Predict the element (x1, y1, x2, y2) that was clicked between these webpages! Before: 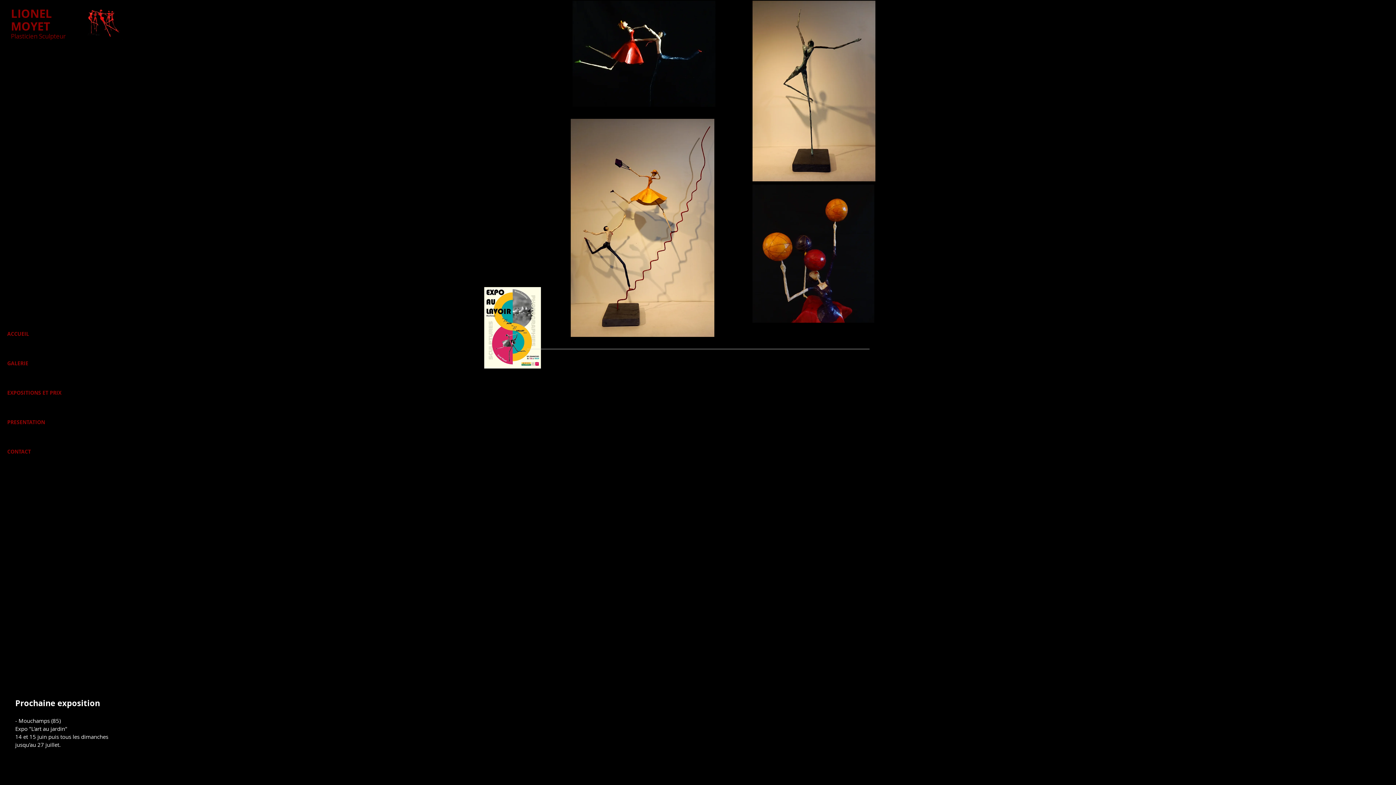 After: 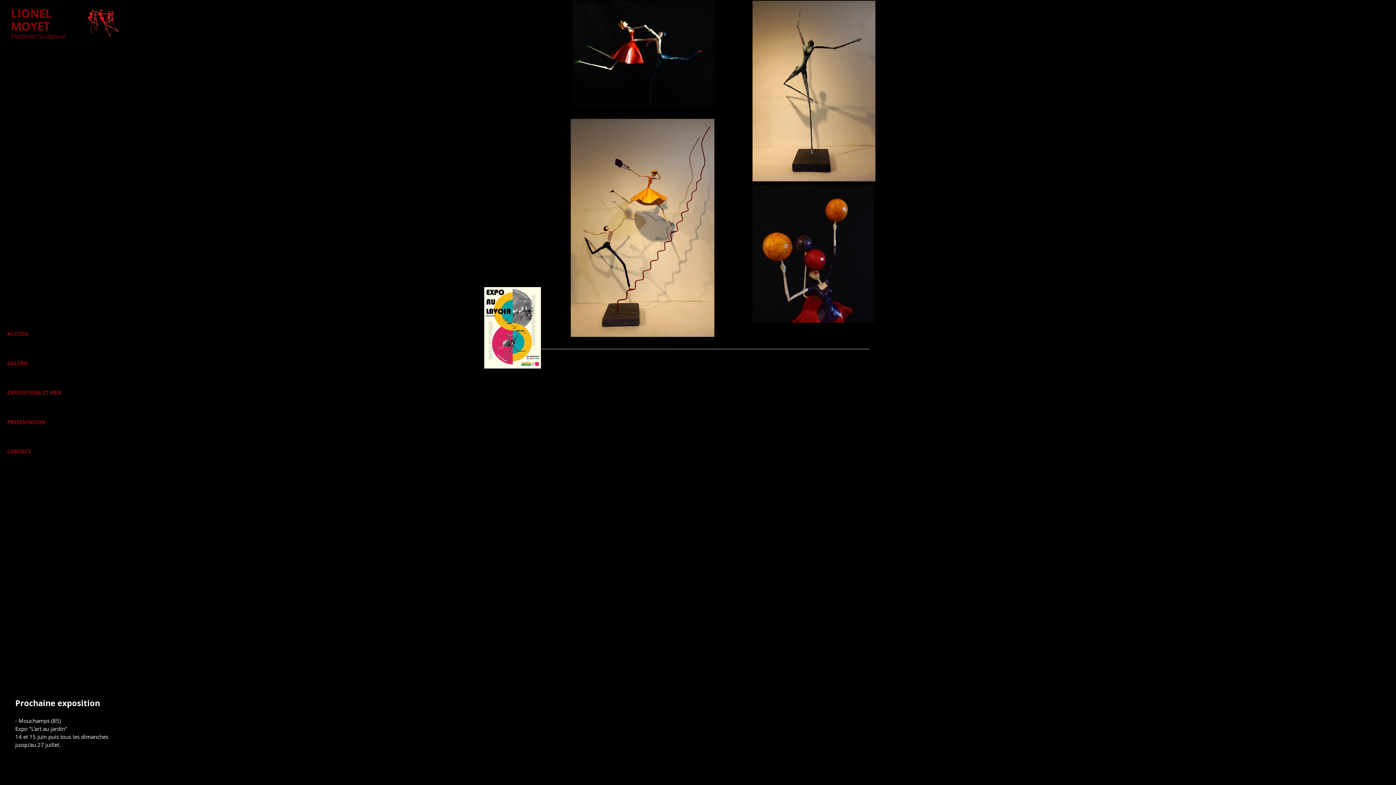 Action: label: ACCUEIL bbox: (7, 319, 73, 348)